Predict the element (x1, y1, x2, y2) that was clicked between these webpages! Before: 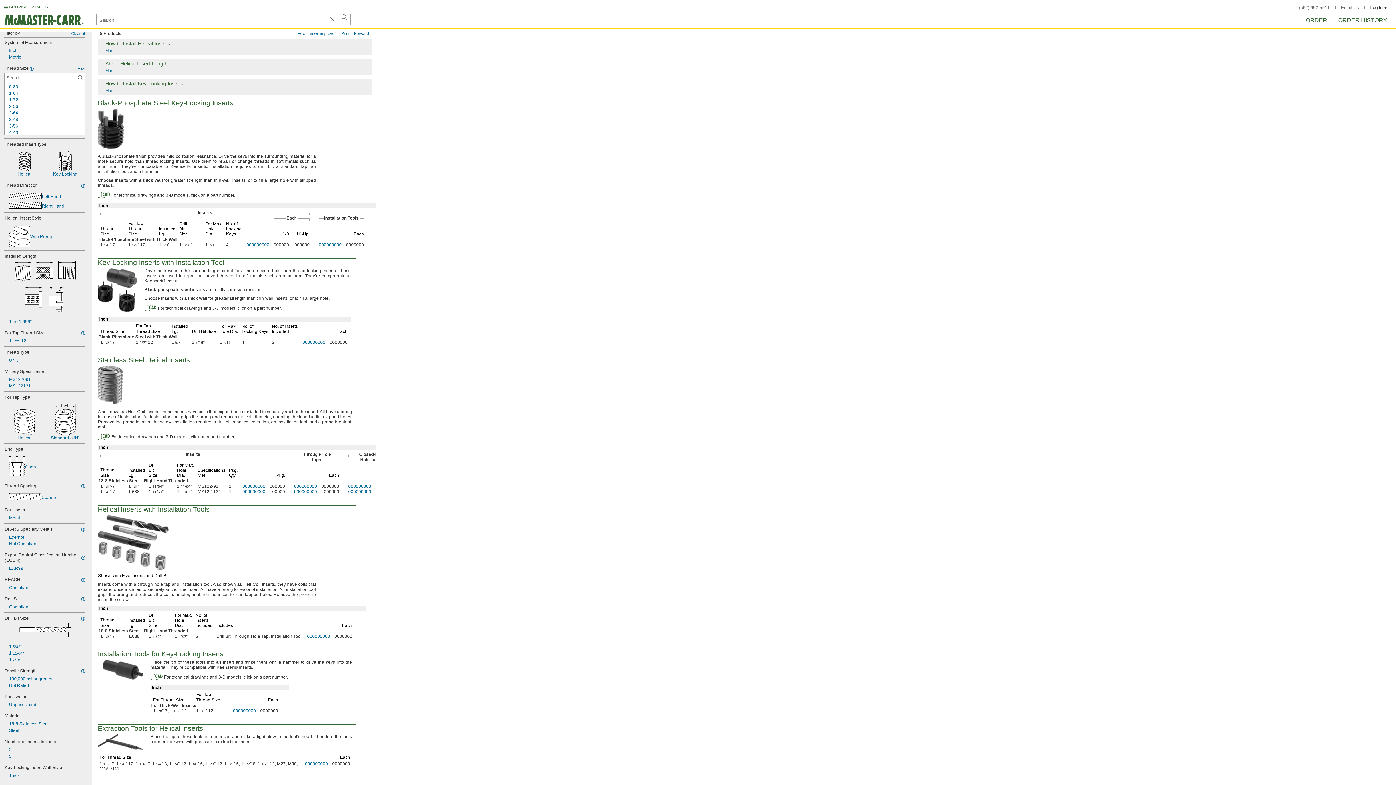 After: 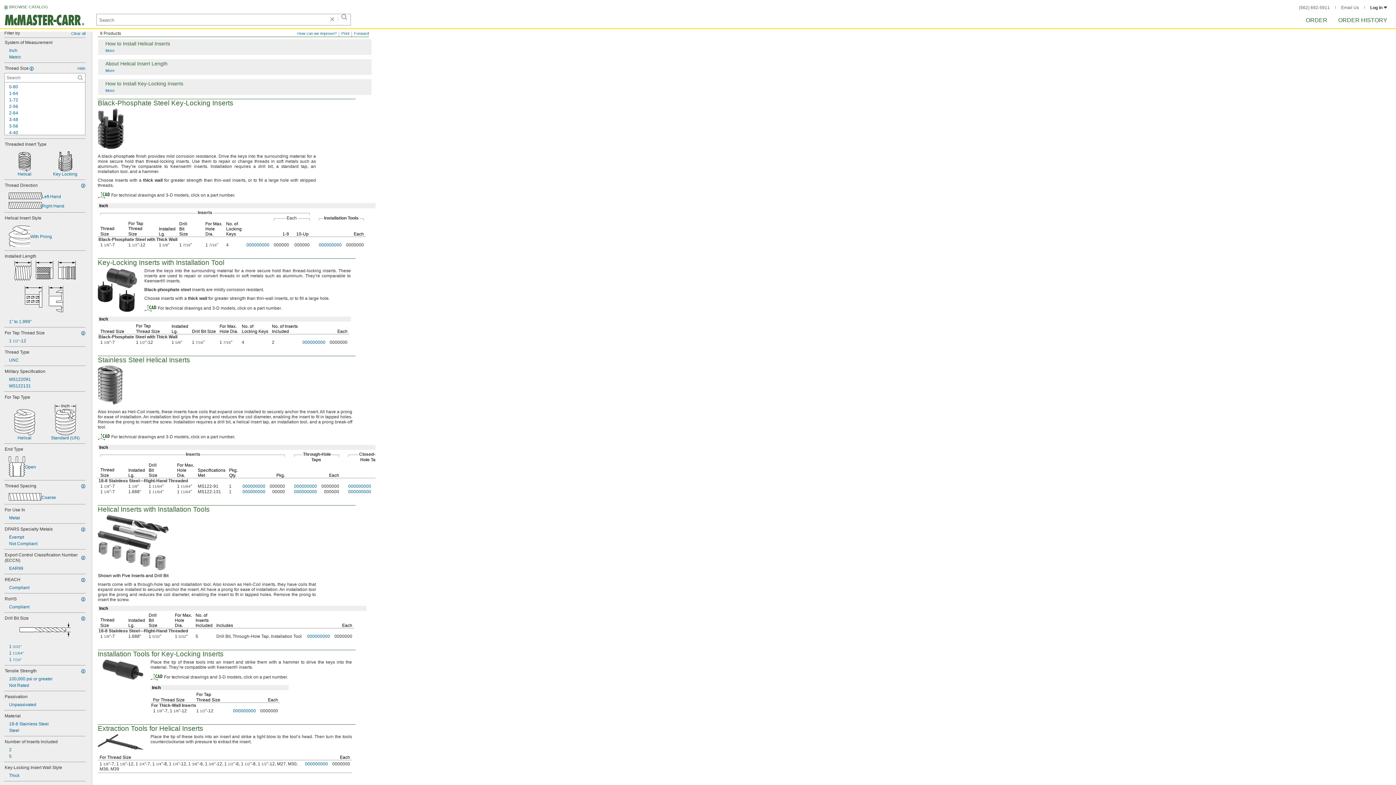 Action: bbox: (4, 643, 85, 649) label: 1 5/32"